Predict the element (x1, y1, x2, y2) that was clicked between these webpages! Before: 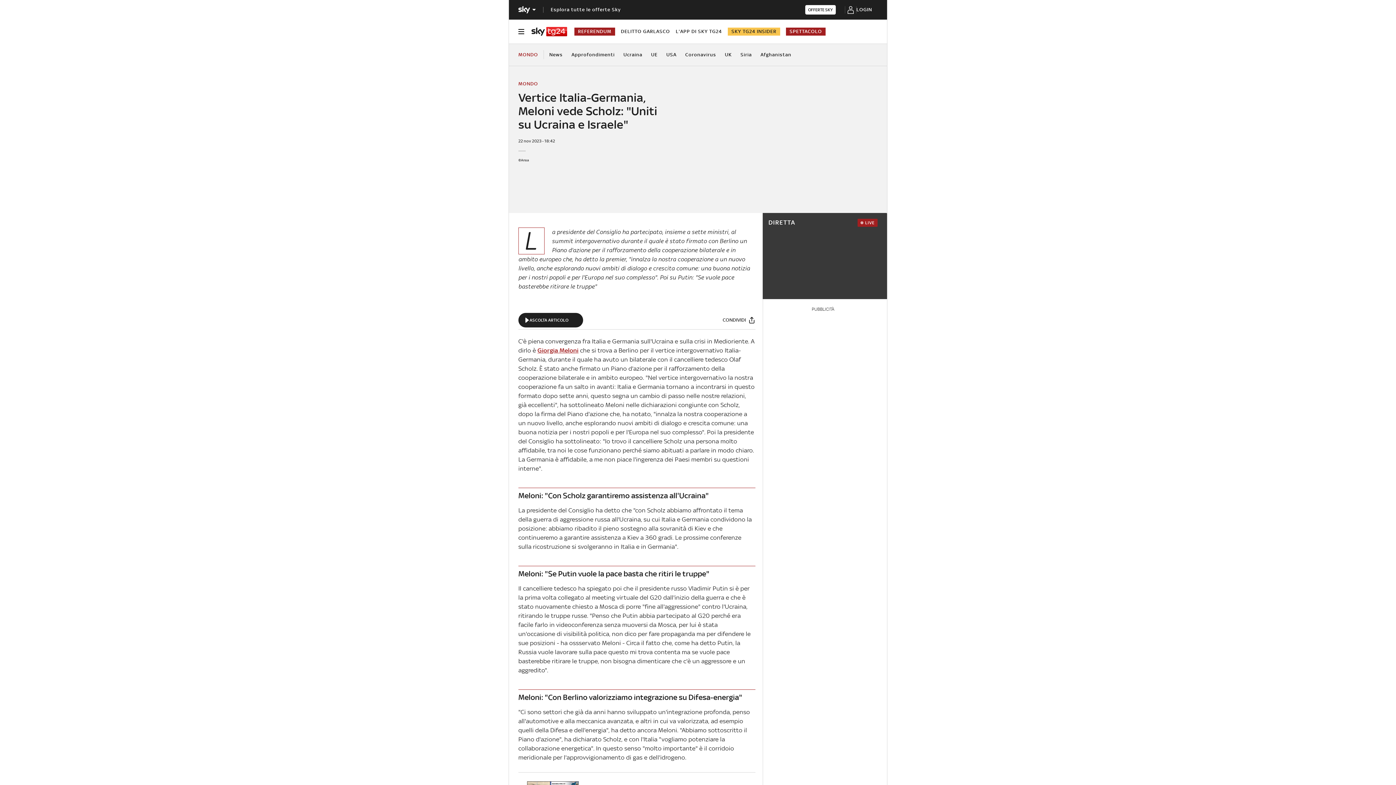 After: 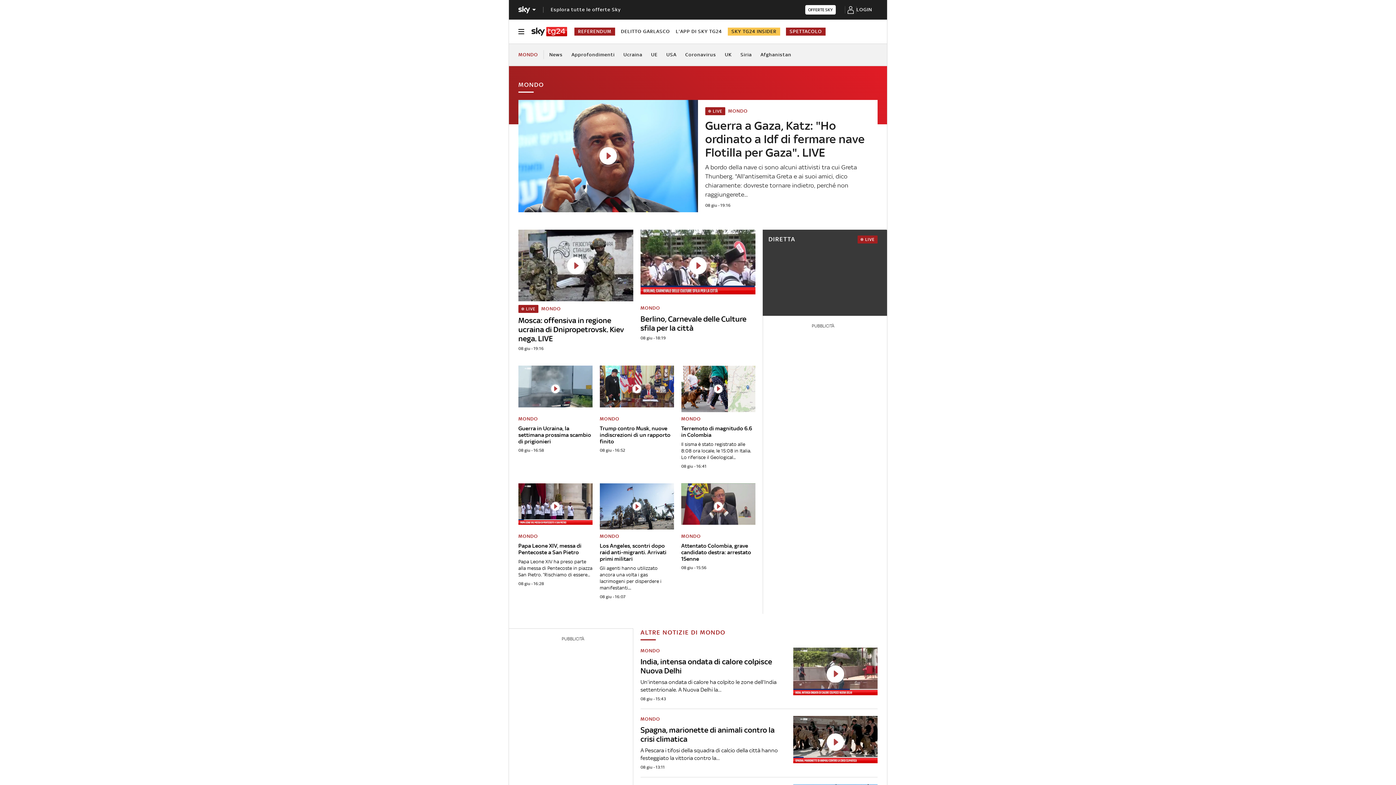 Action: label: MONDO bbox: (518, 80, 538, 87)